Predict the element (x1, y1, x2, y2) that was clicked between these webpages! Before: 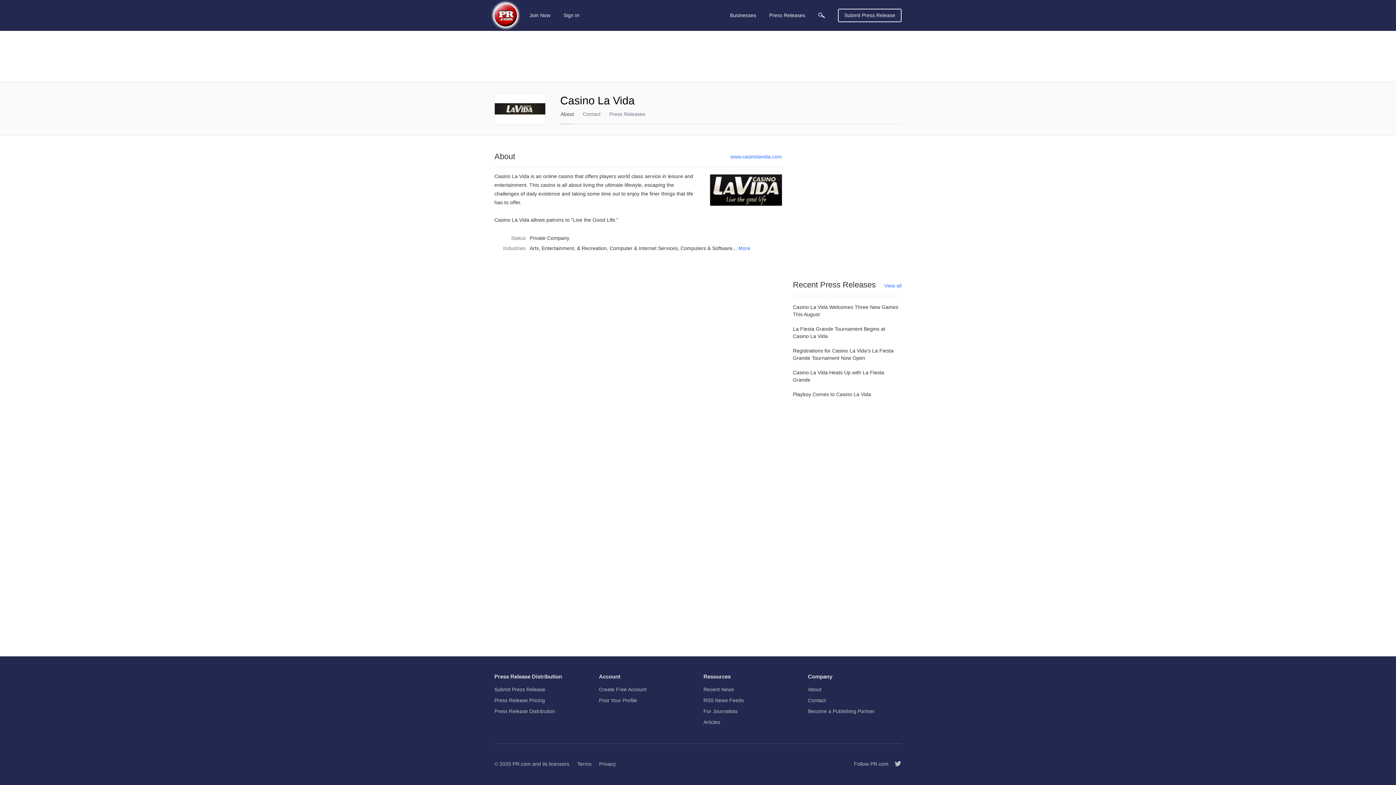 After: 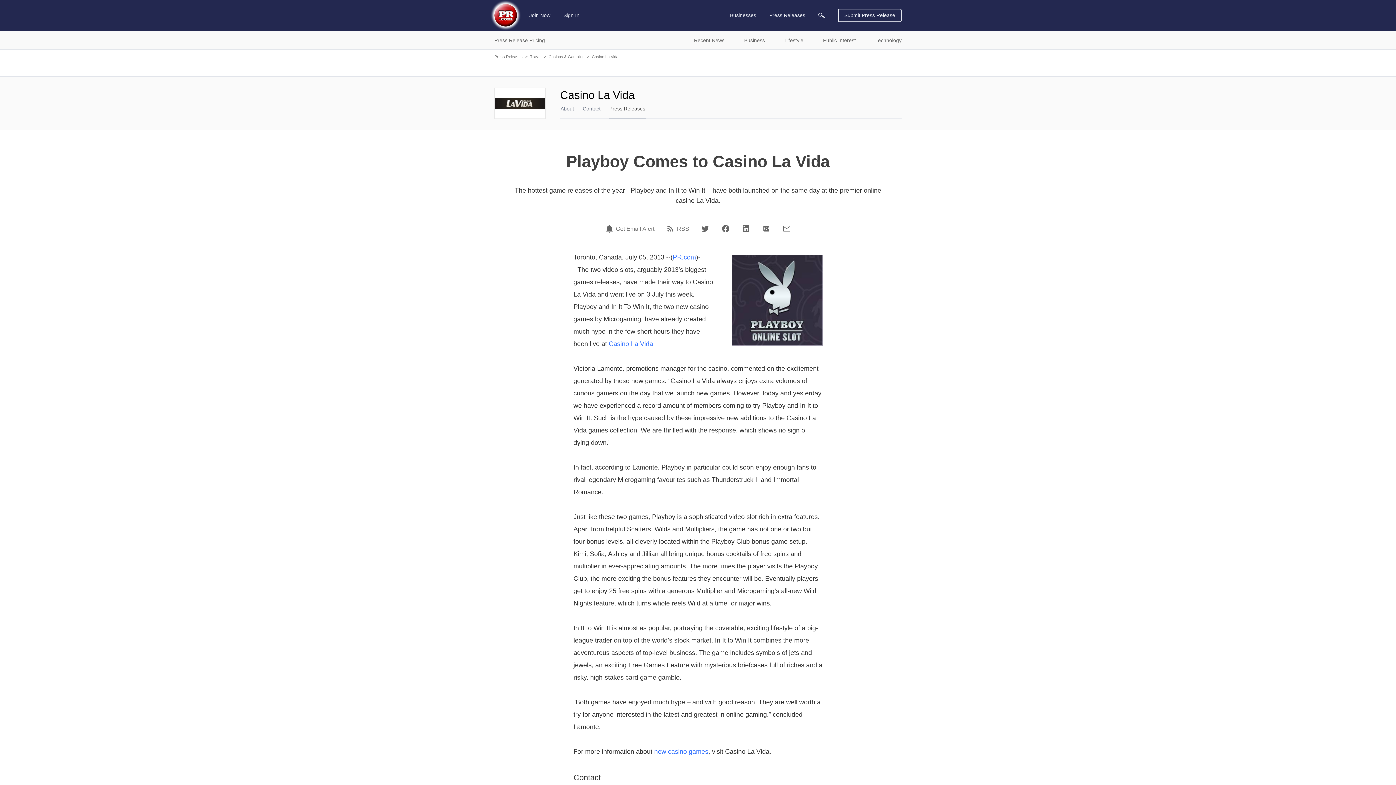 Action: label: Playboy Comes to Casino La Vida bbox: (793, 391, 871, 397)